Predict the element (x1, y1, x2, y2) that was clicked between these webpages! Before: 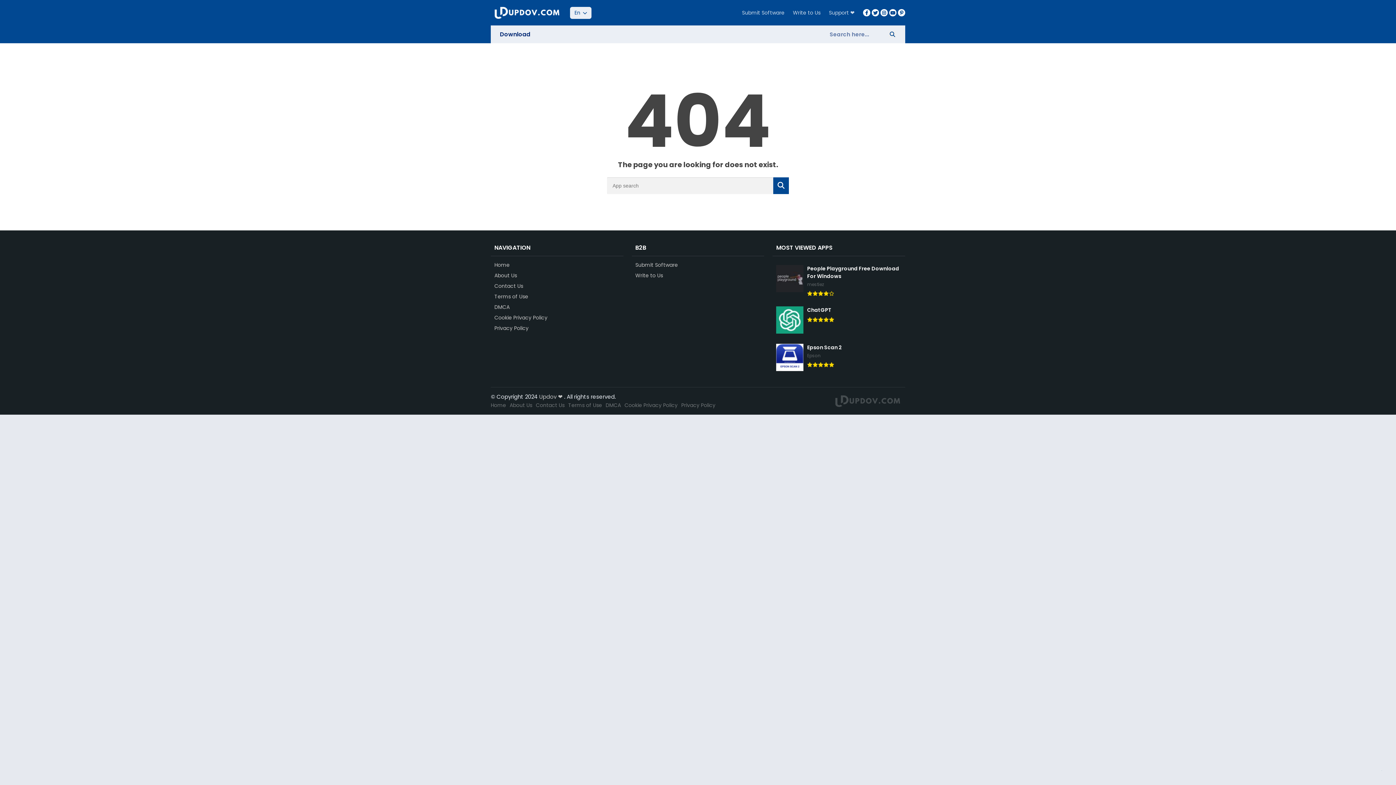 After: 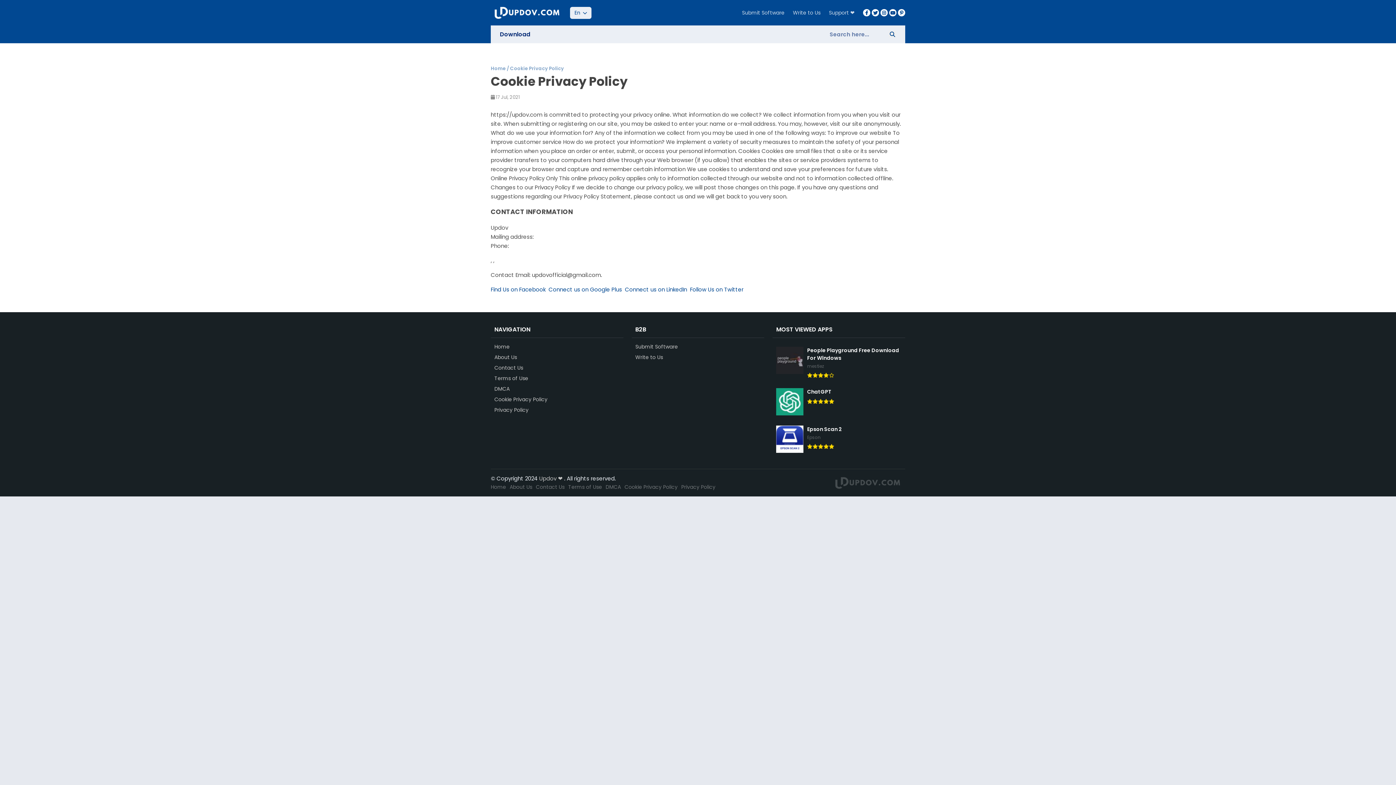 Action: label: Cookie Privacy Policy bbox: (624, 401, 677, 409)